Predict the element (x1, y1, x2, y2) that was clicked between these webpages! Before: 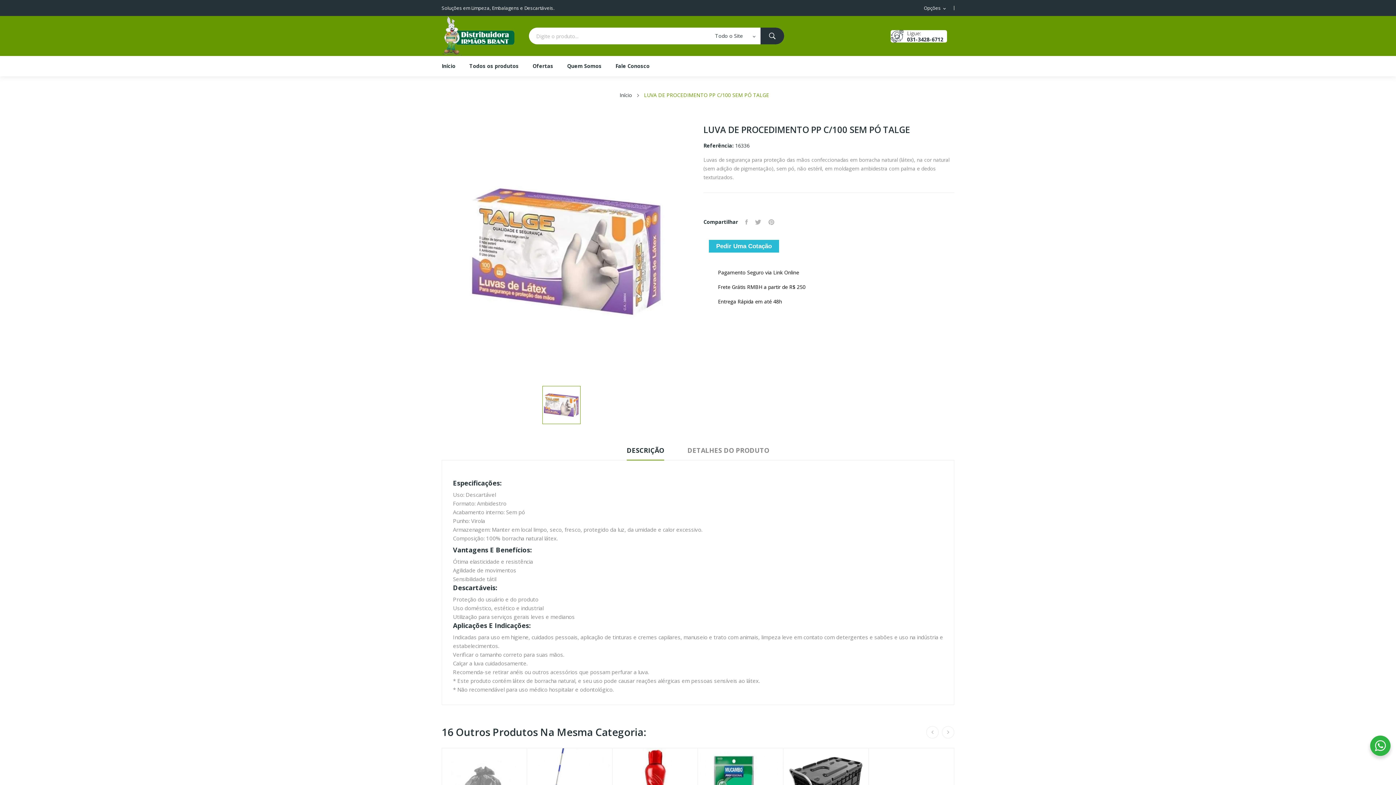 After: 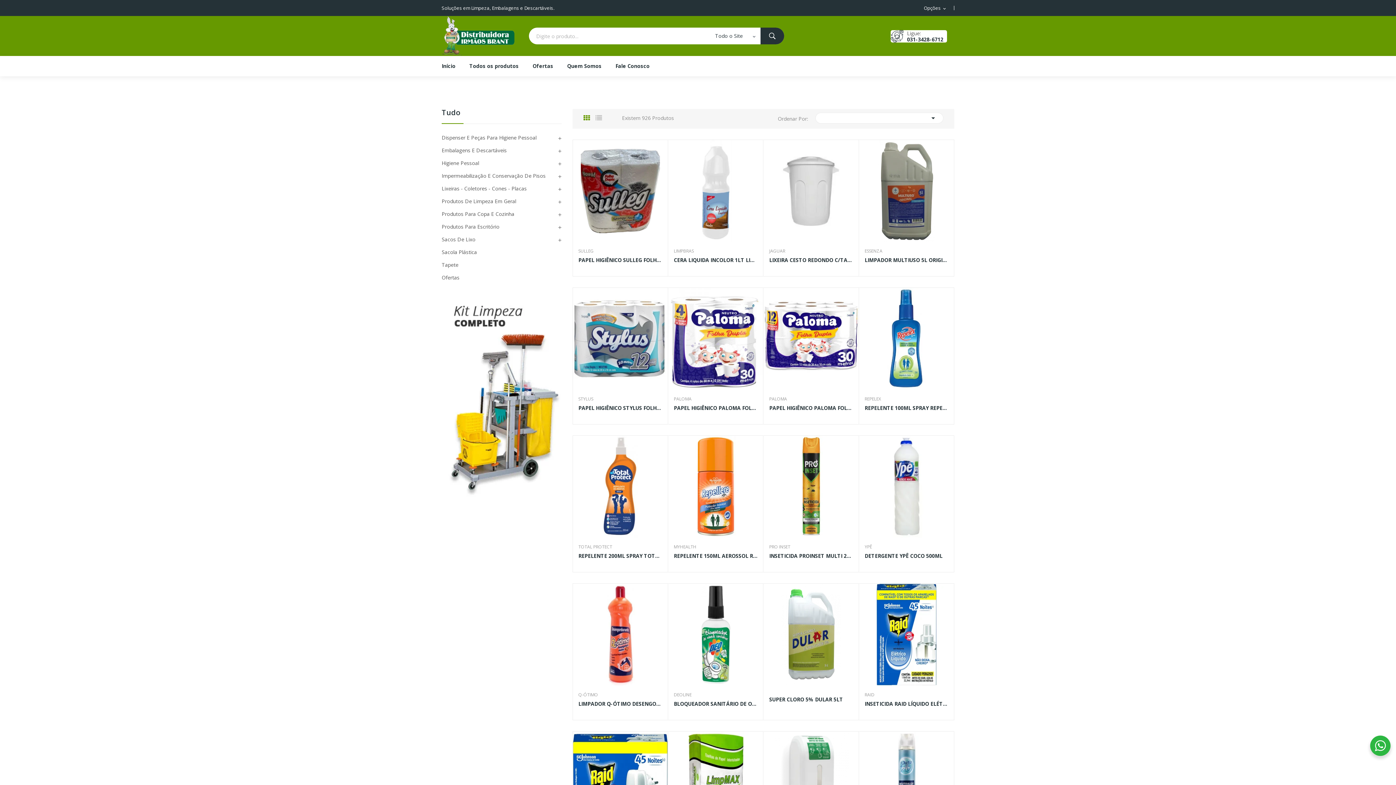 Action: bbox: (469, 61, 518, 70) label: Todos os produtos